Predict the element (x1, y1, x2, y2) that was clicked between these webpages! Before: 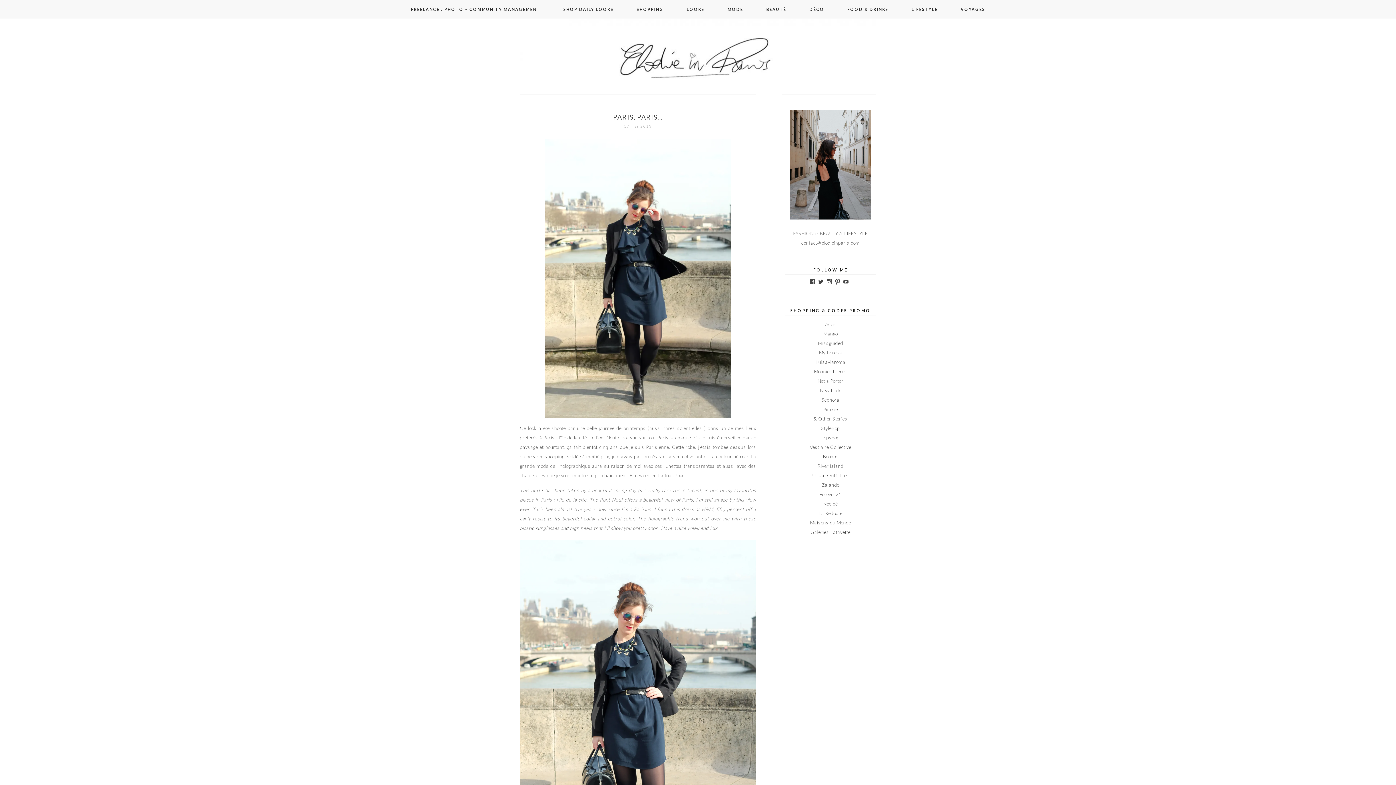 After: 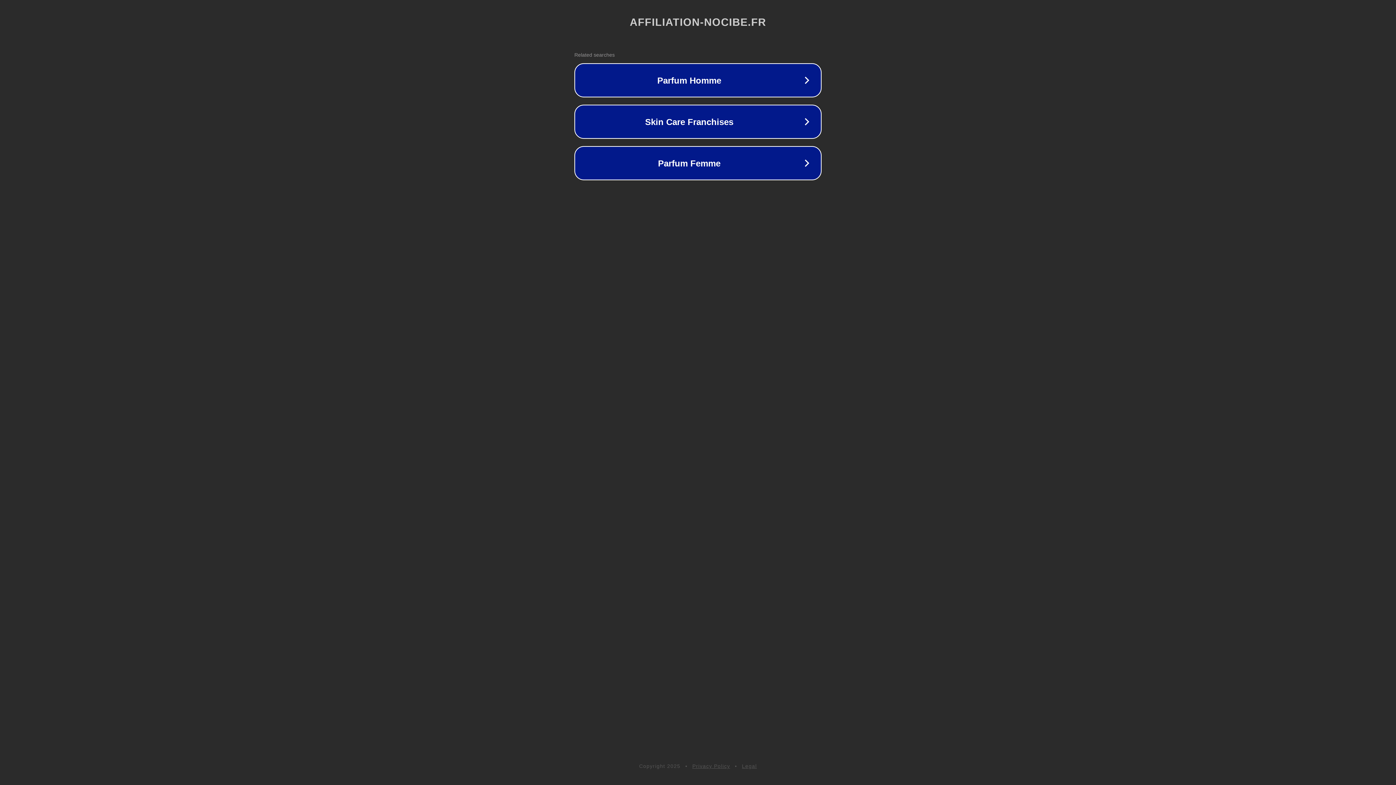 Action: bbox: (823, 500, 838, 506) label: Nocibé